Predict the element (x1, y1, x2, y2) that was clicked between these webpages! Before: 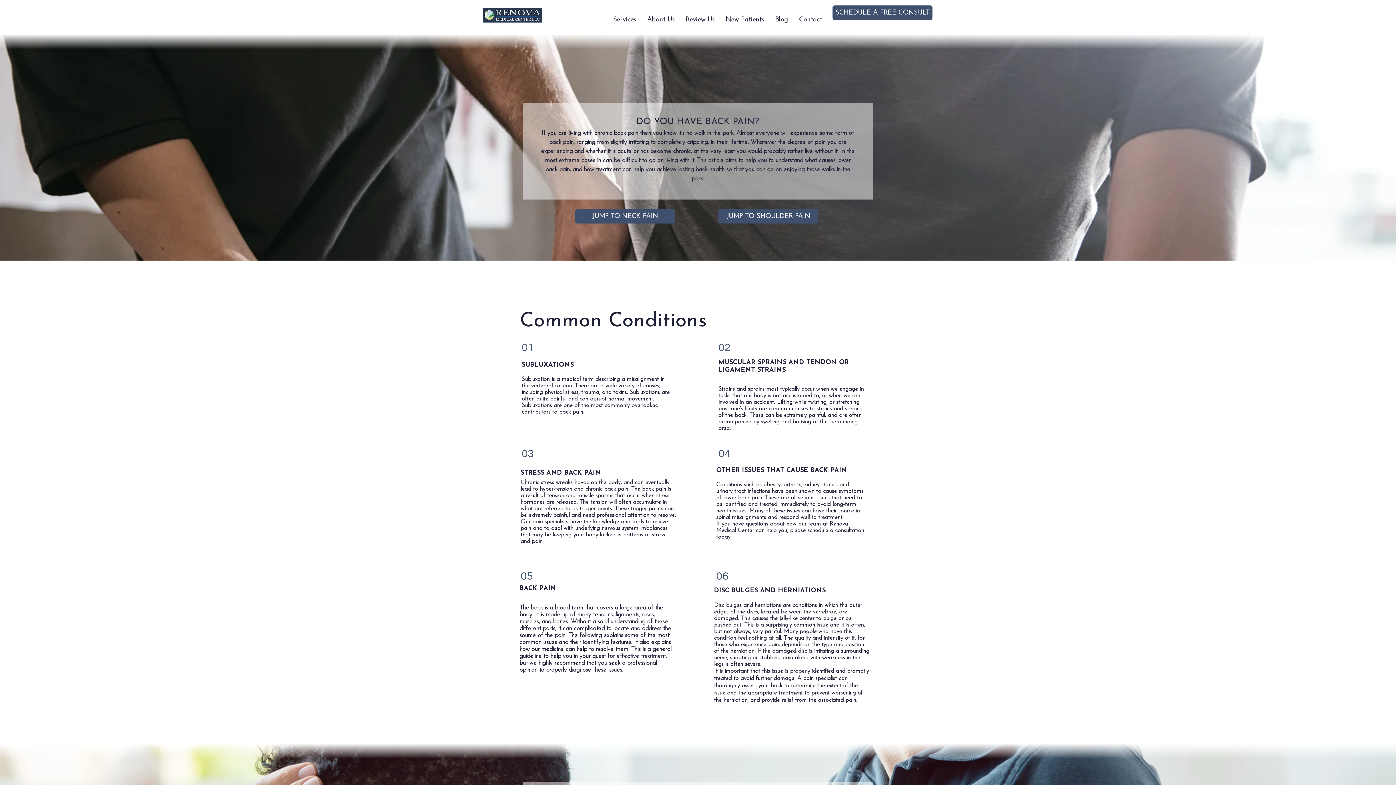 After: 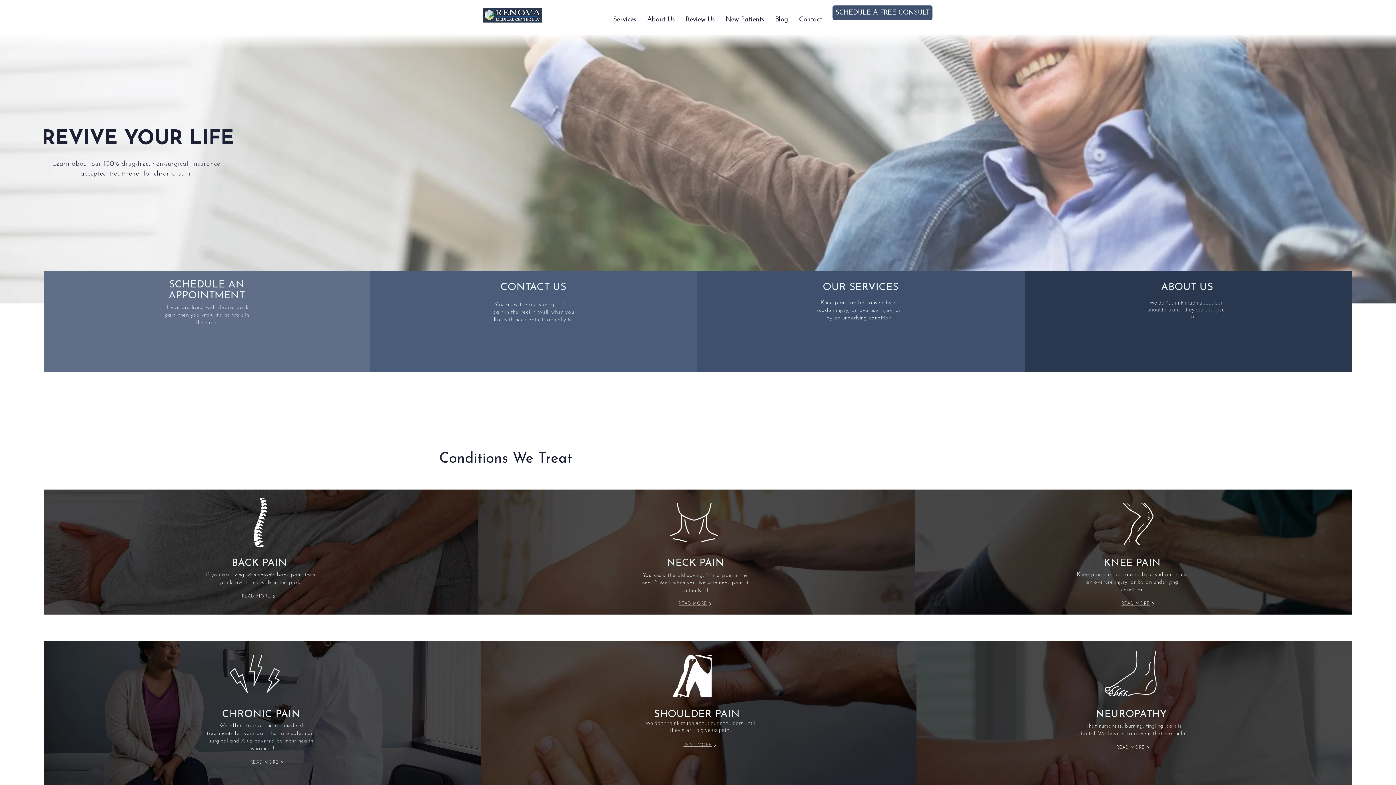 Action: bbox: (482, 8, 542, 22)